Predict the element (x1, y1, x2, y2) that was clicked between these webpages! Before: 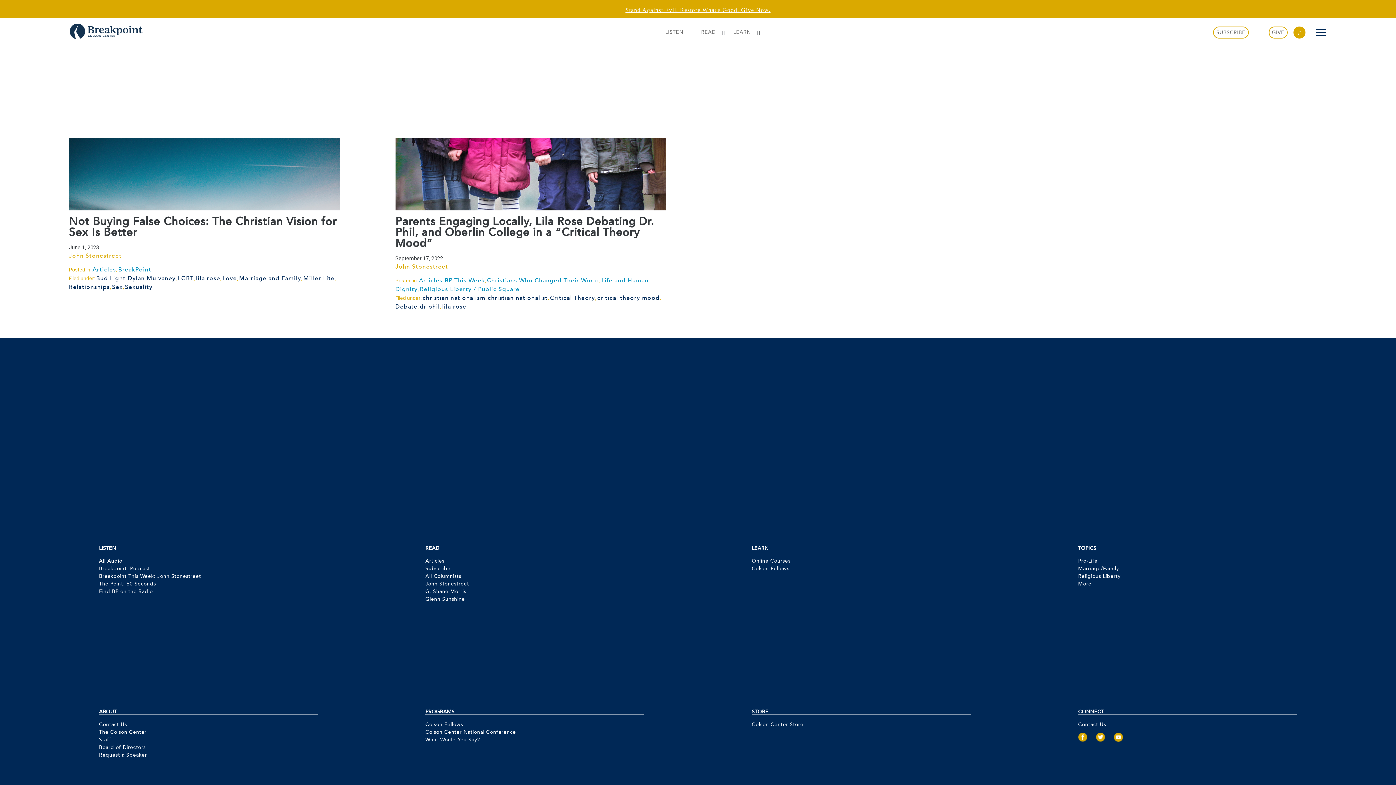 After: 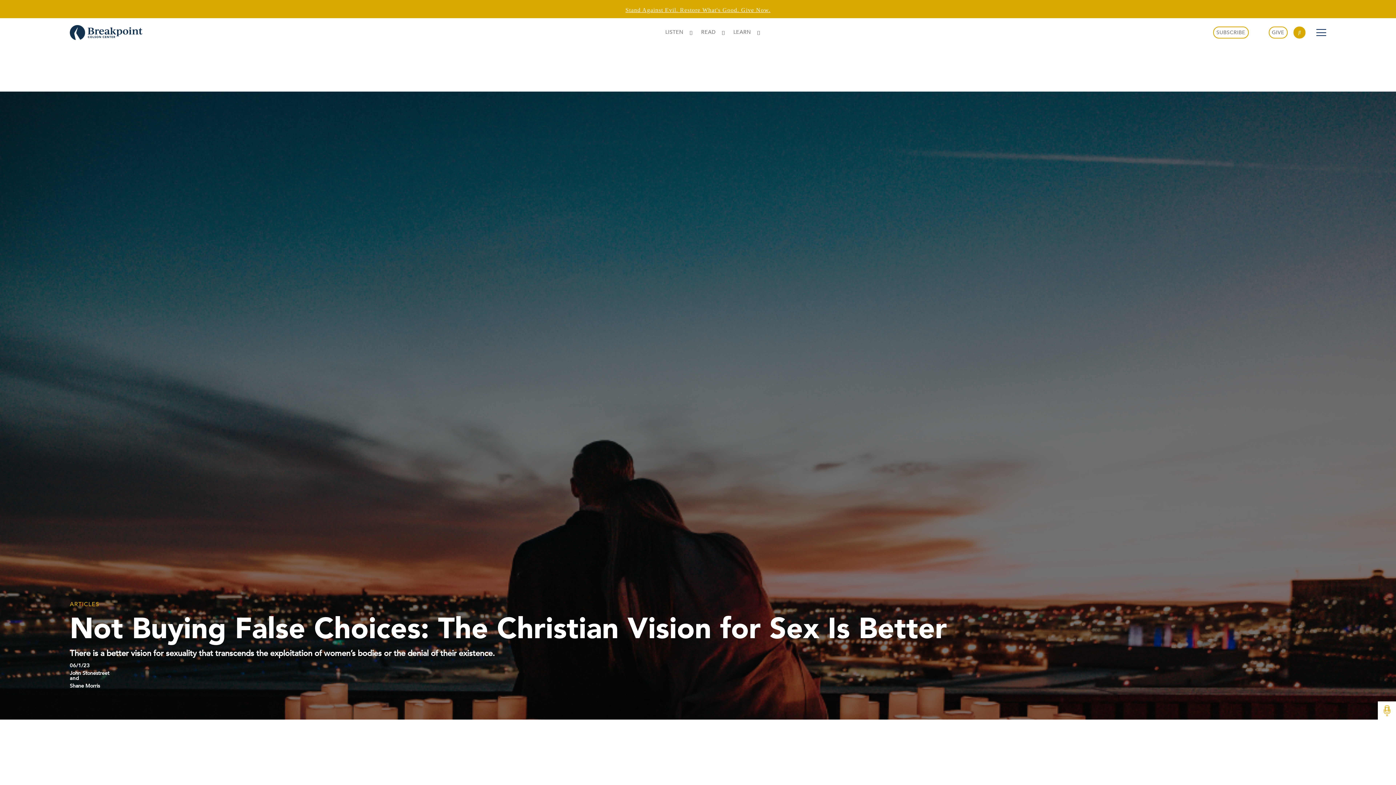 Action: bbox: (68, 214, 336, 240) label: Not Buying False Choices: The Christian Vision for Sex Is Better